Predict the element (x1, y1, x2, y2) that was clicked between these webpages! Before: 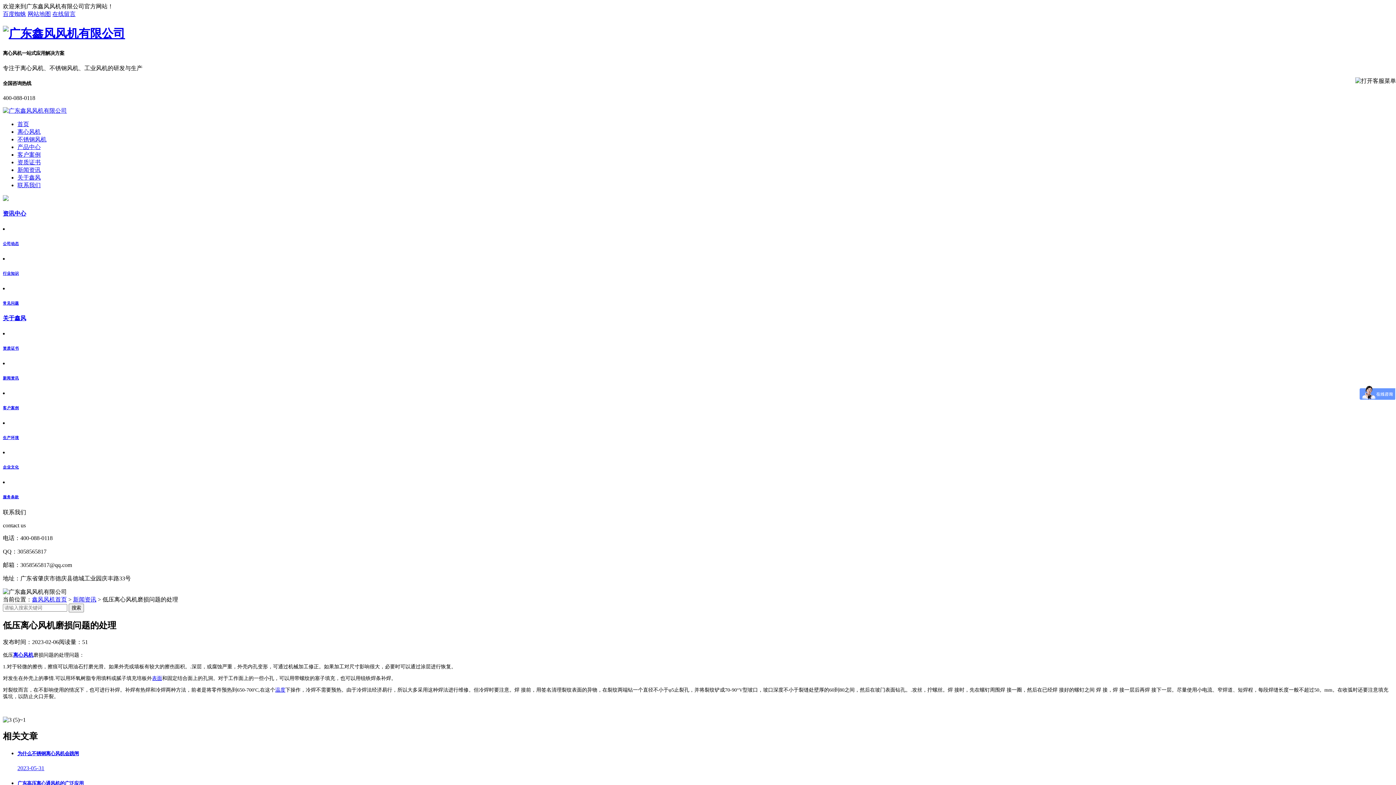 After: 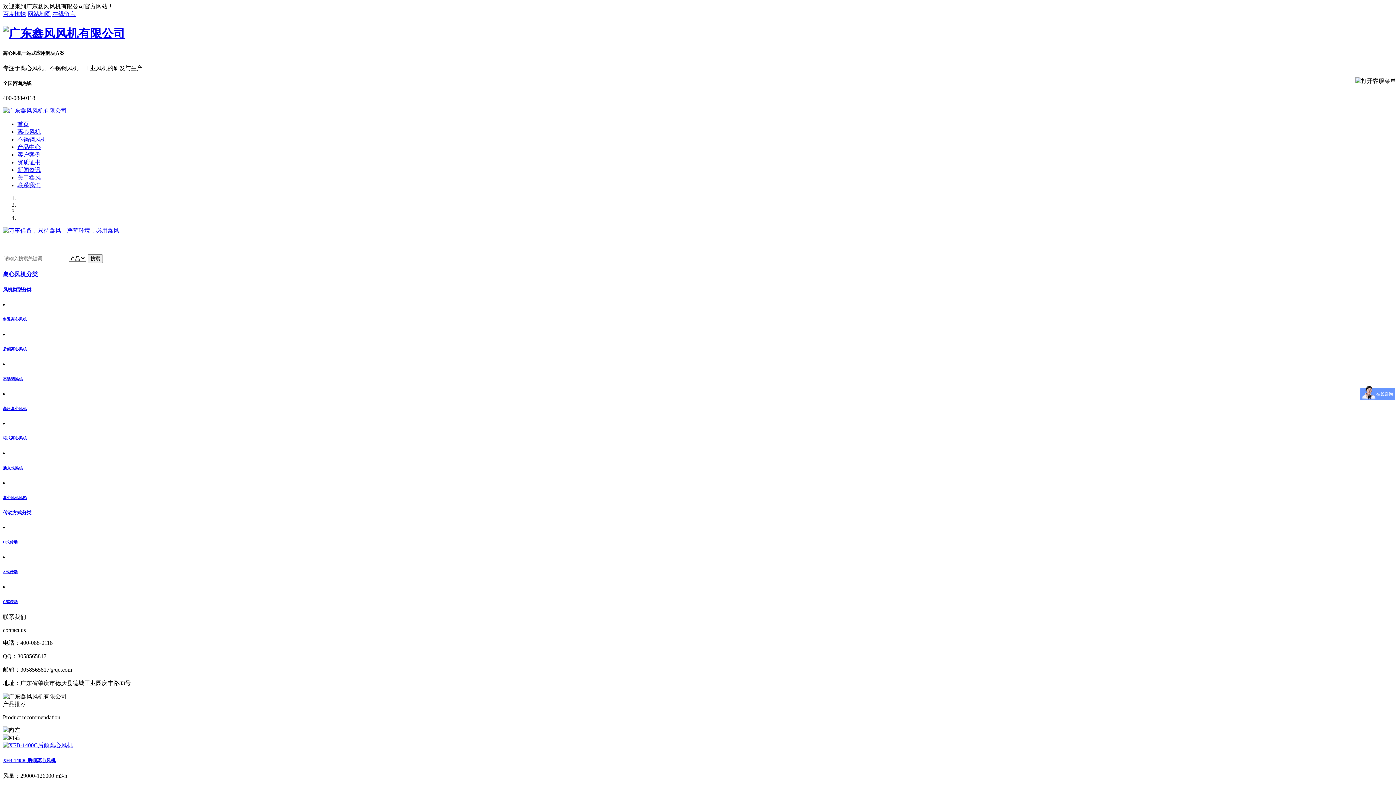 Action: bbox: (17, 121, 29, 127) label: 首页